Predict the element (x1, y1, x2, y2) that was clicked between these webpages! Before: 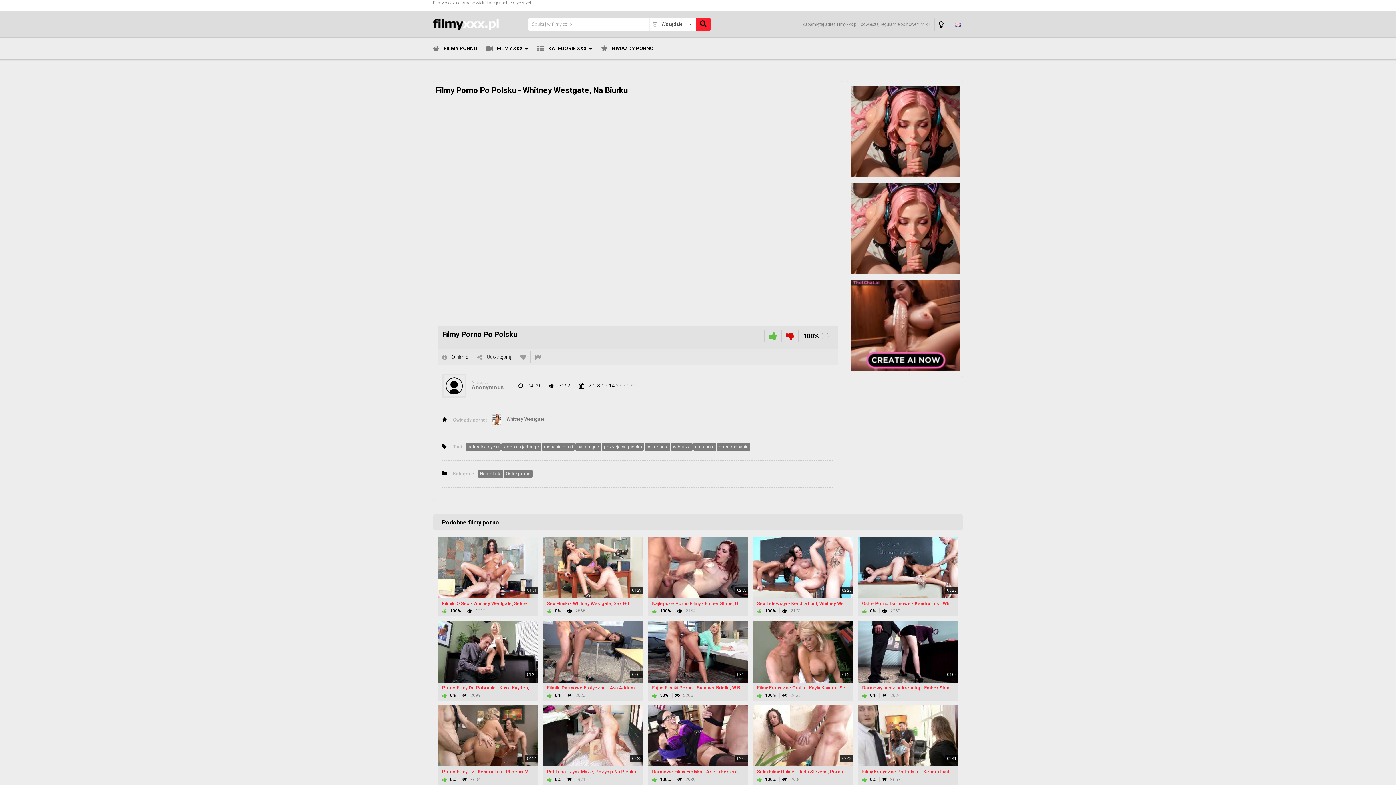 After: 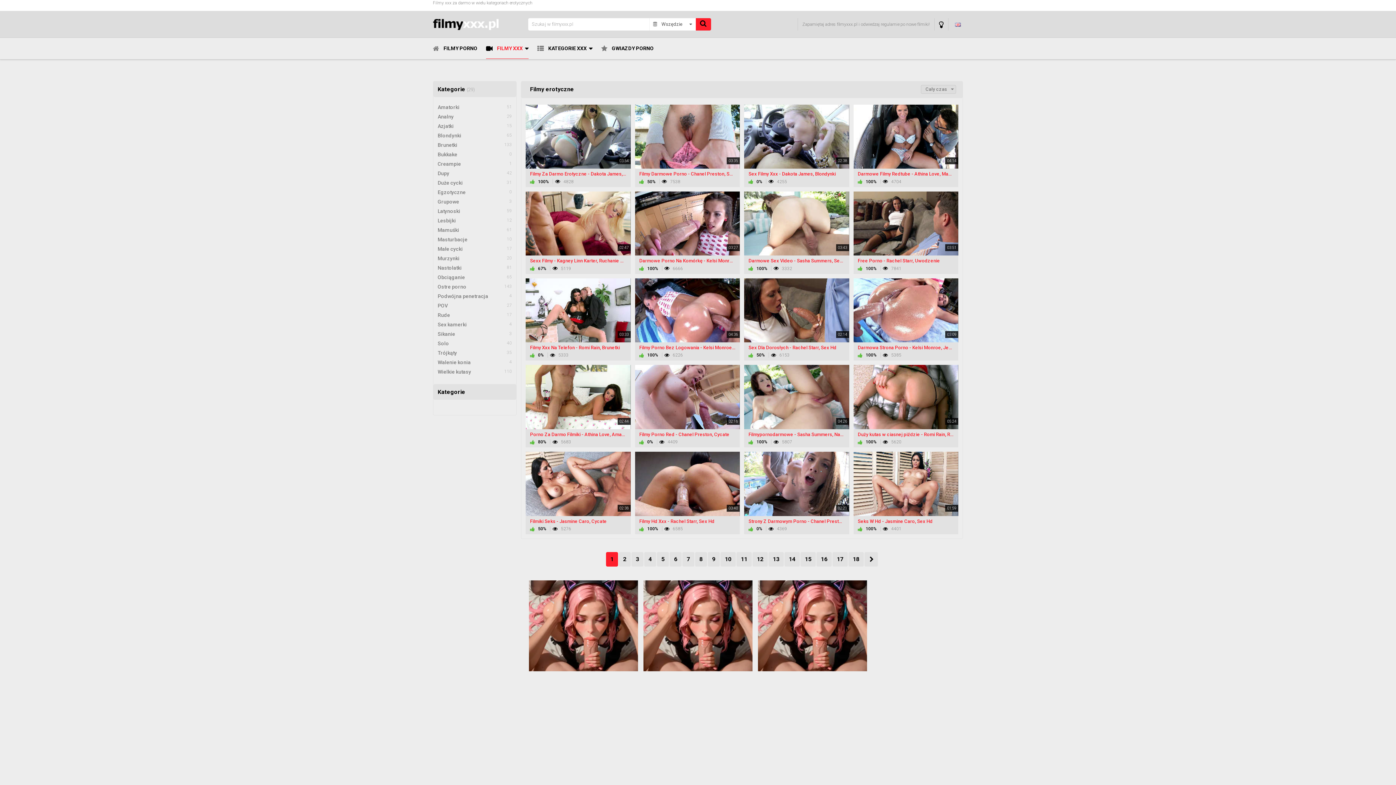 Action: label: FILMY XXX bbox: (486, 37, 528, 59)